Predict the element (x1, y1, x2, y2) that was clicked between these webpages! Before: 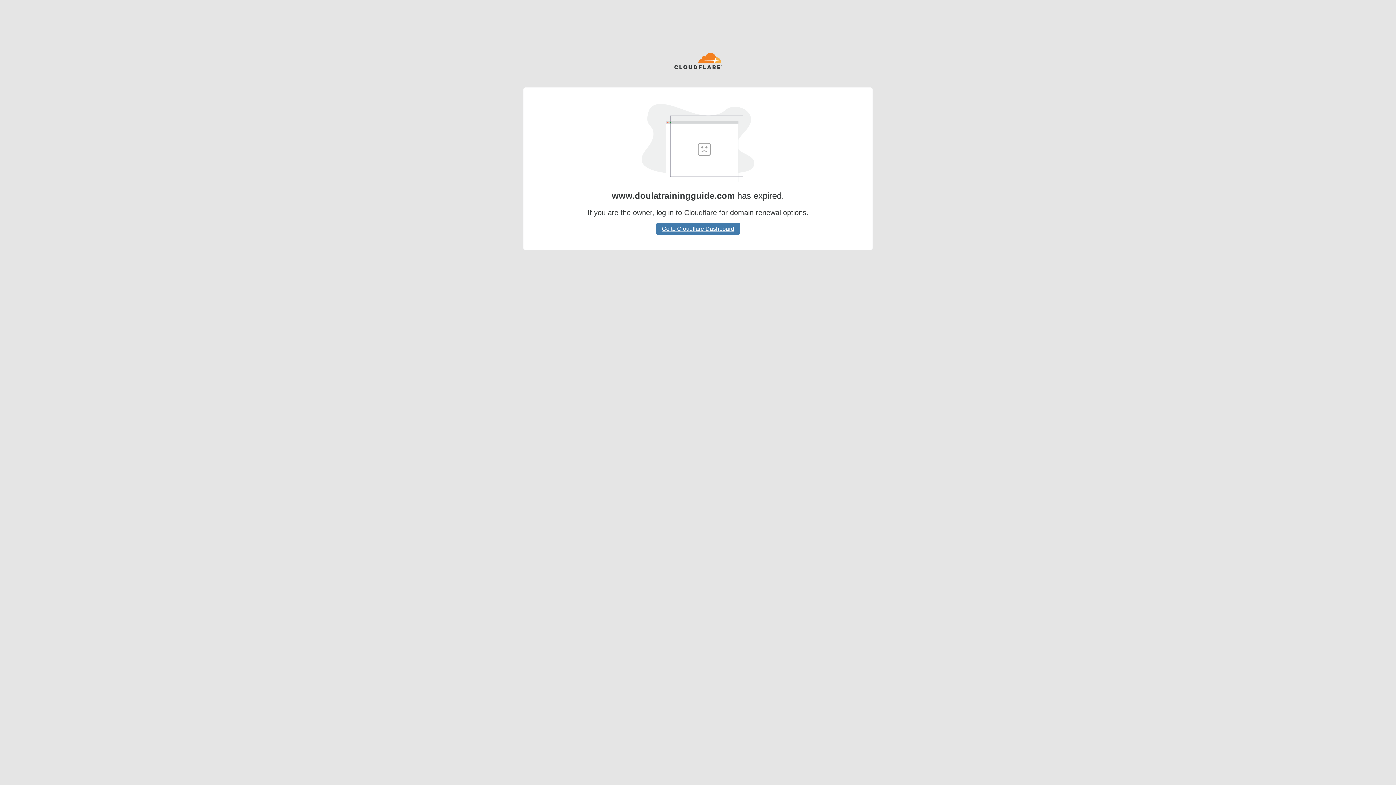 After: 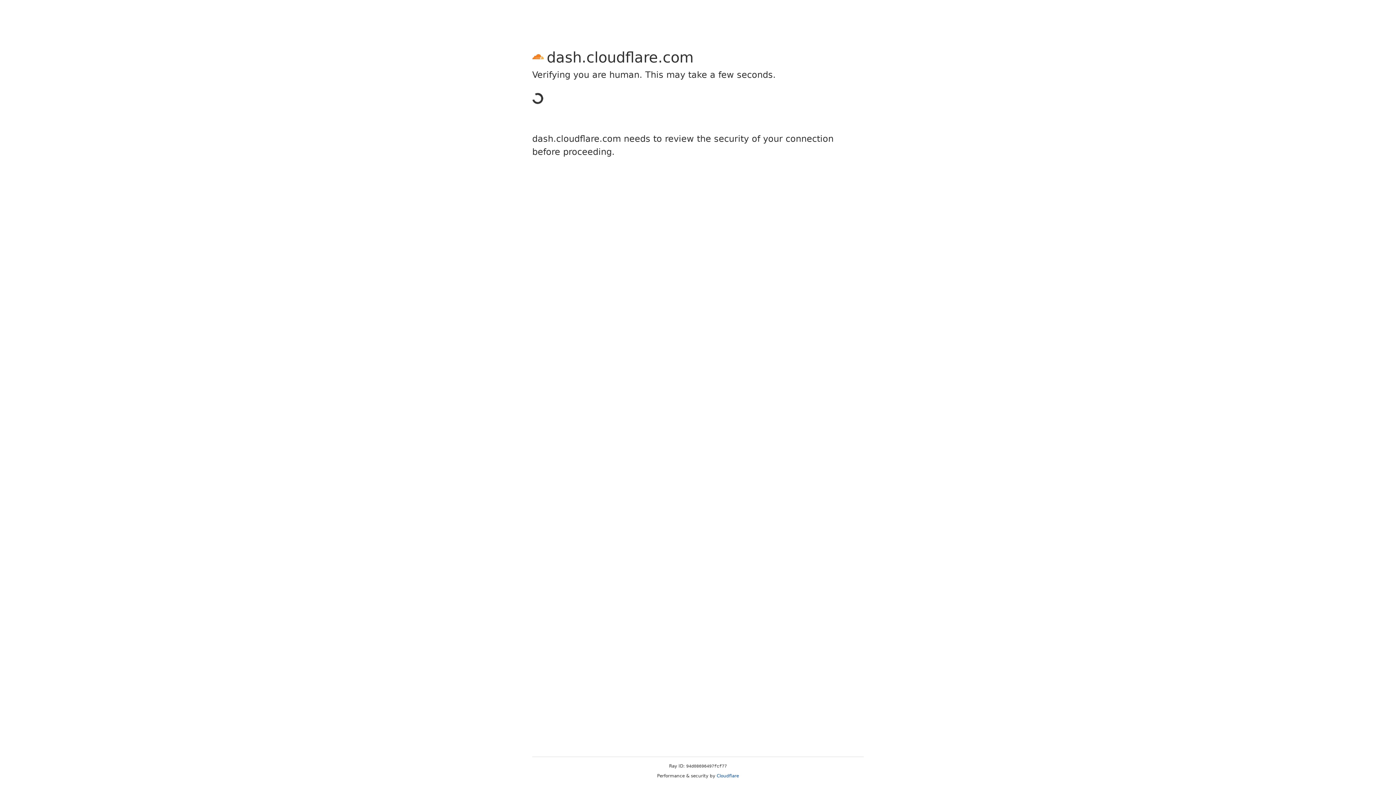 Action: label: Go to Cloudflare Dashboard bbox: (656, 222, 740, 234)